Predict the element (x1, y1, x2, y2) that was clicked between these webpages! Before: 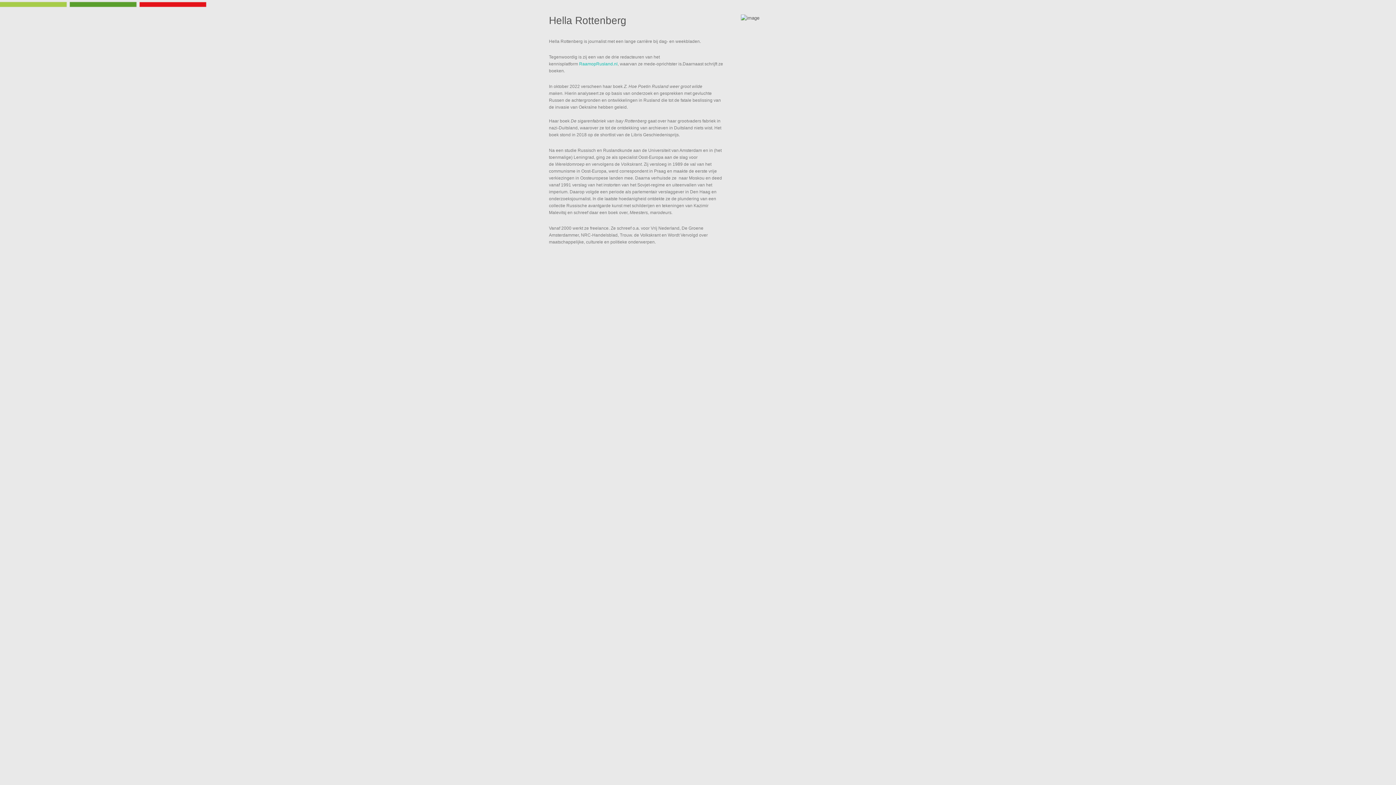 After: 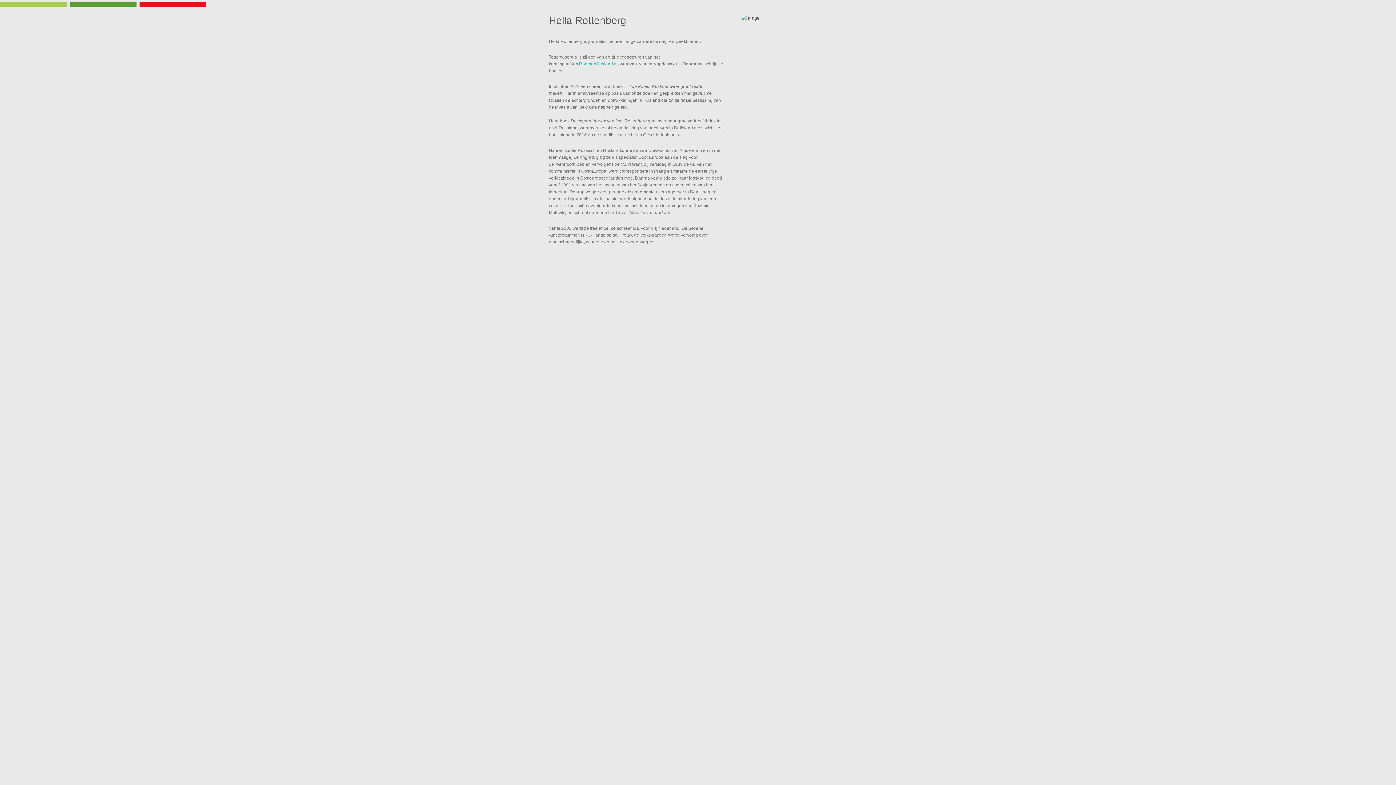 Action: bbox: (579, 61, 617, 66) label: RaamopRusland.nl